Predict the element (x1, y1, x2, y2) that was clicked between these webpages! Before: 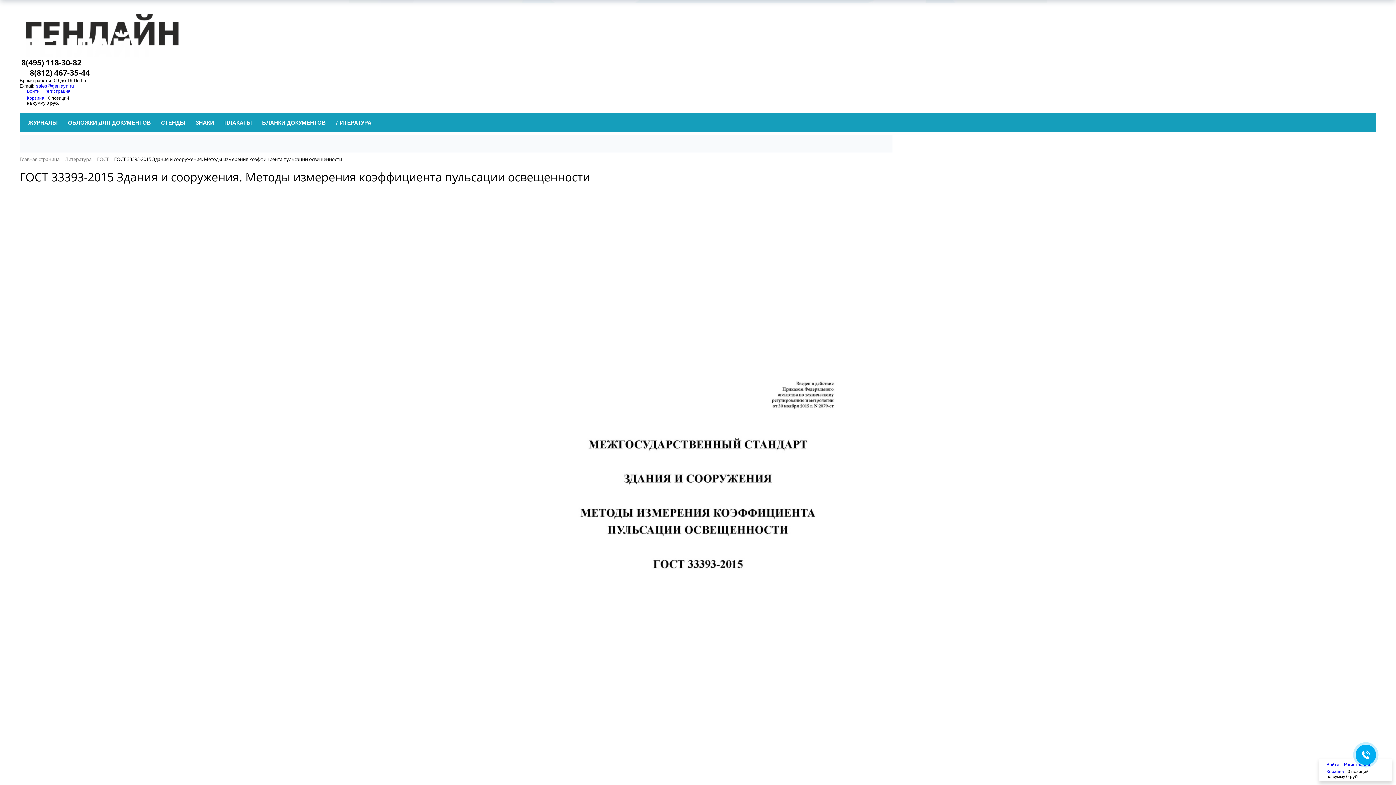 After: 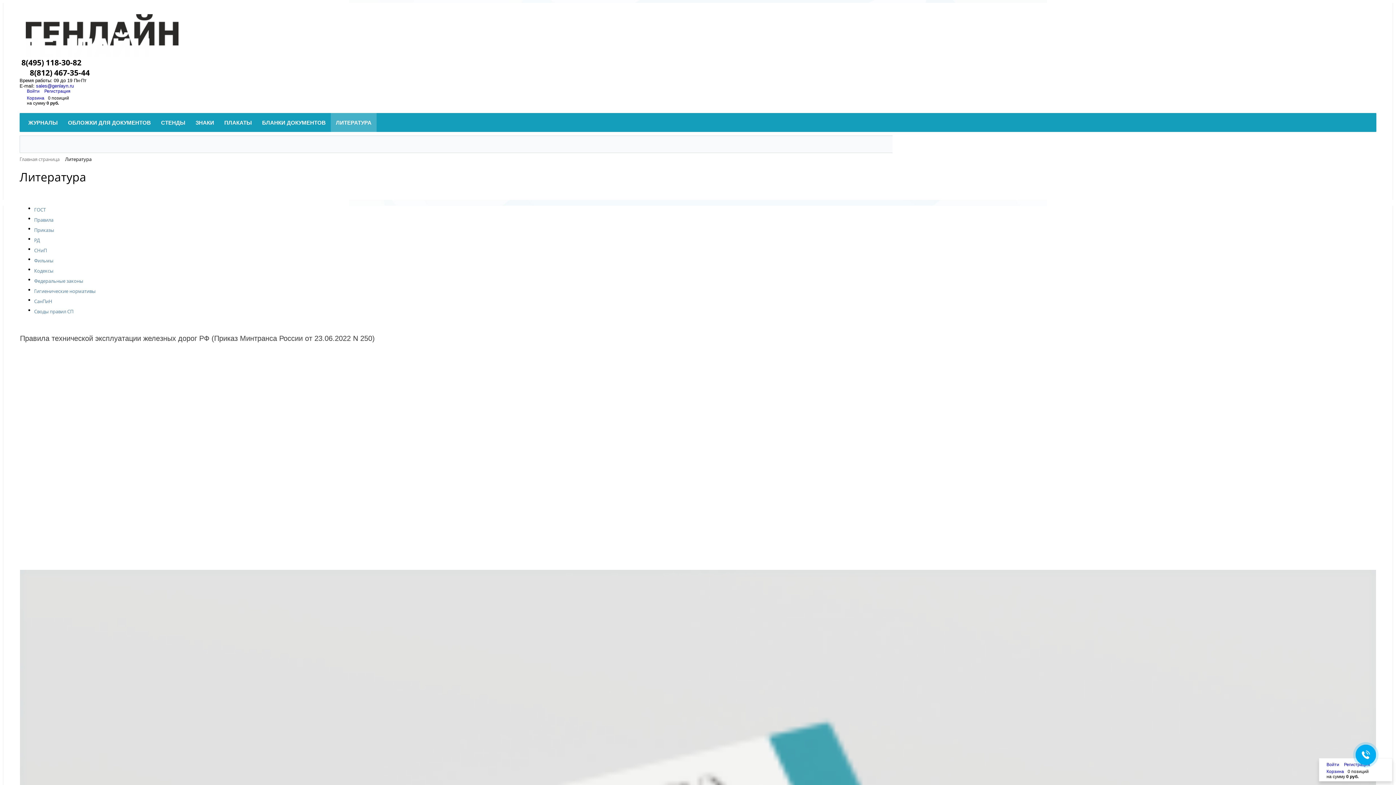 Action: bbox: (330, 113, 376, 132) label: ЛИТЕРАТУРА